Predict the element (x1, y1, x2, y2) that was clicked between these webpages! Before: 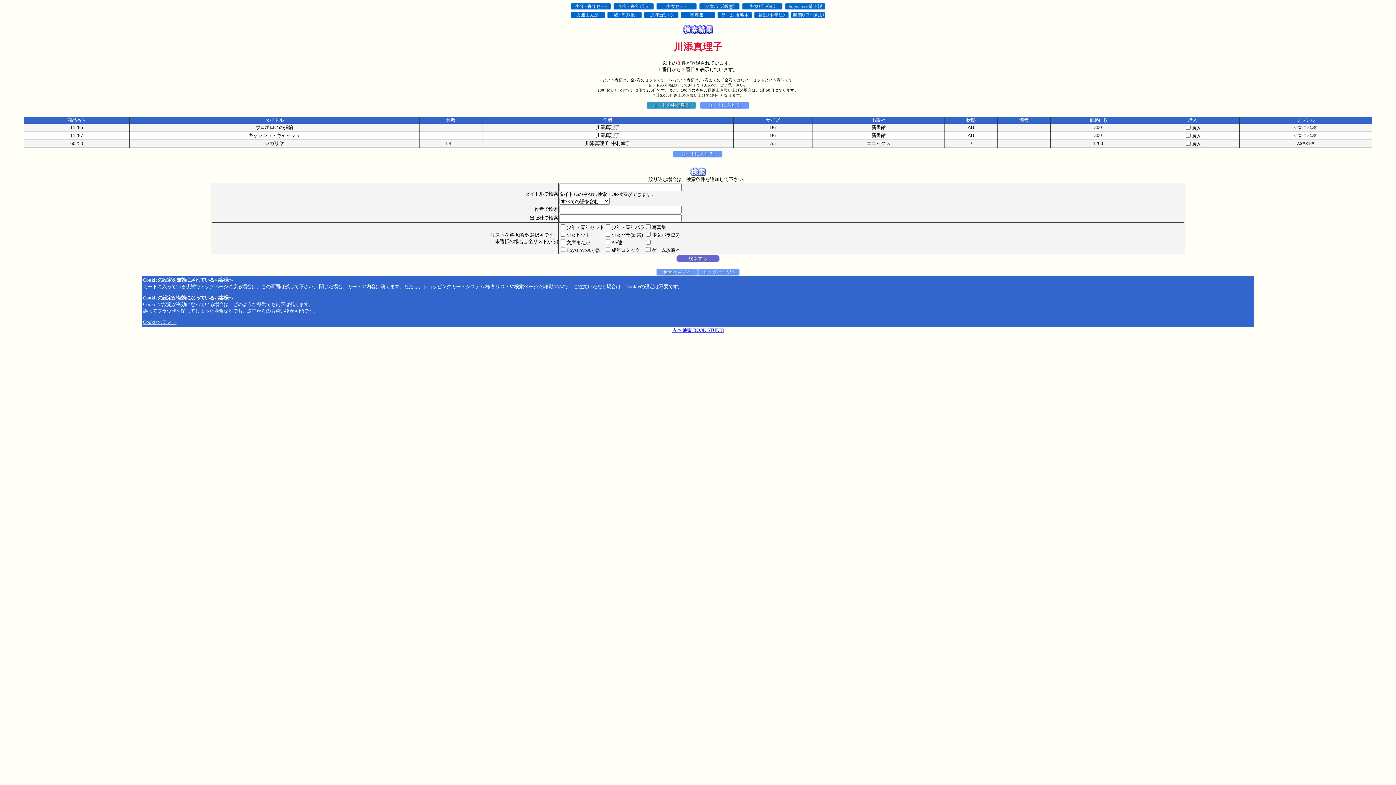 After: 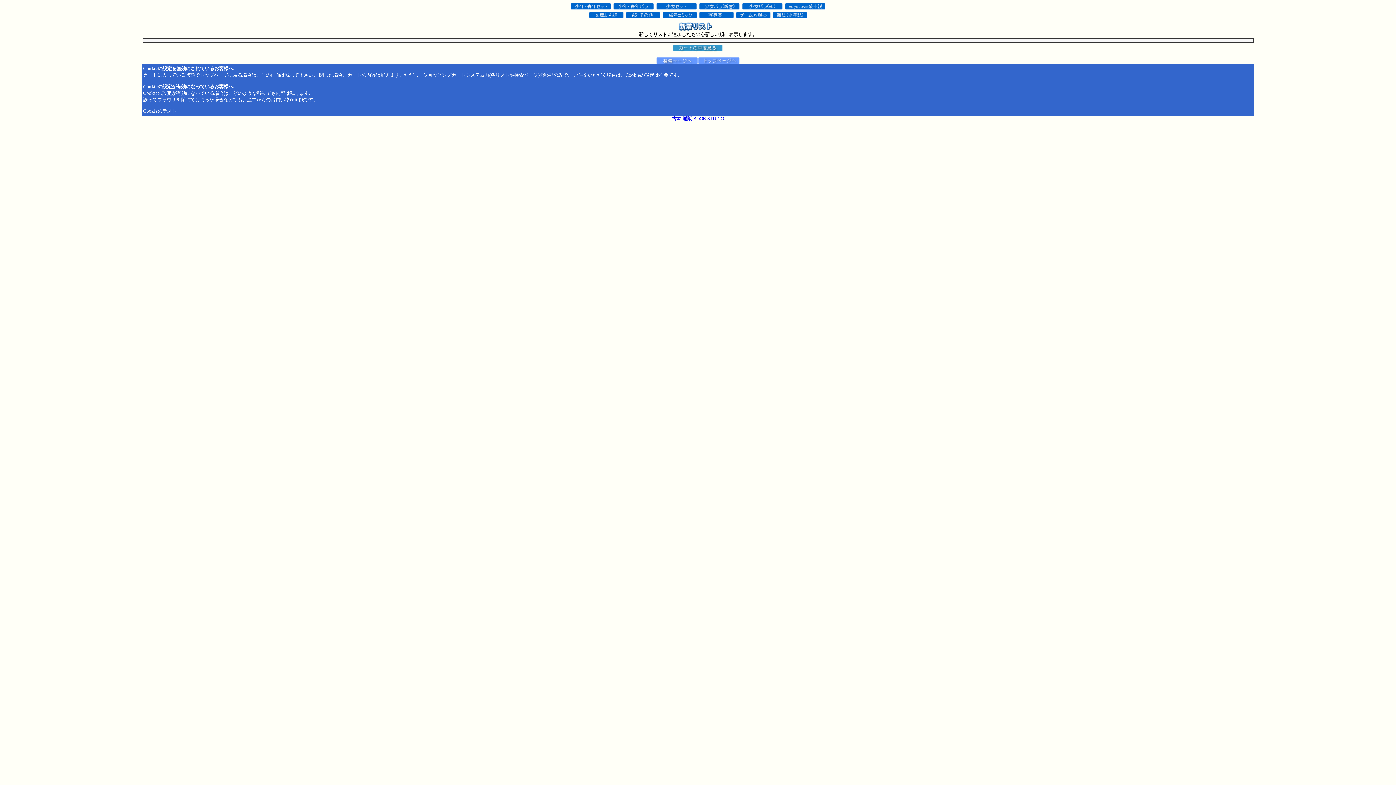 Action: bbox: (790, 14, 826, 20)